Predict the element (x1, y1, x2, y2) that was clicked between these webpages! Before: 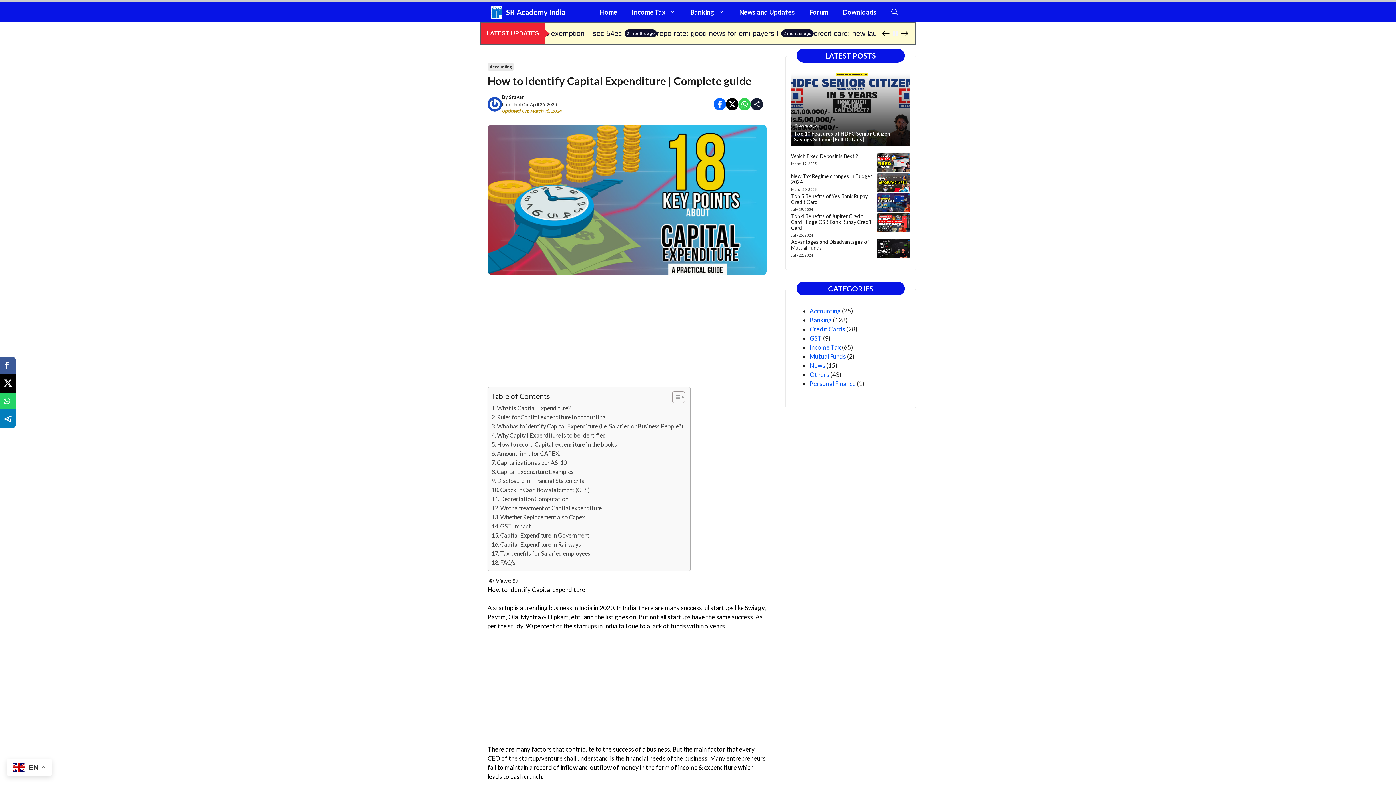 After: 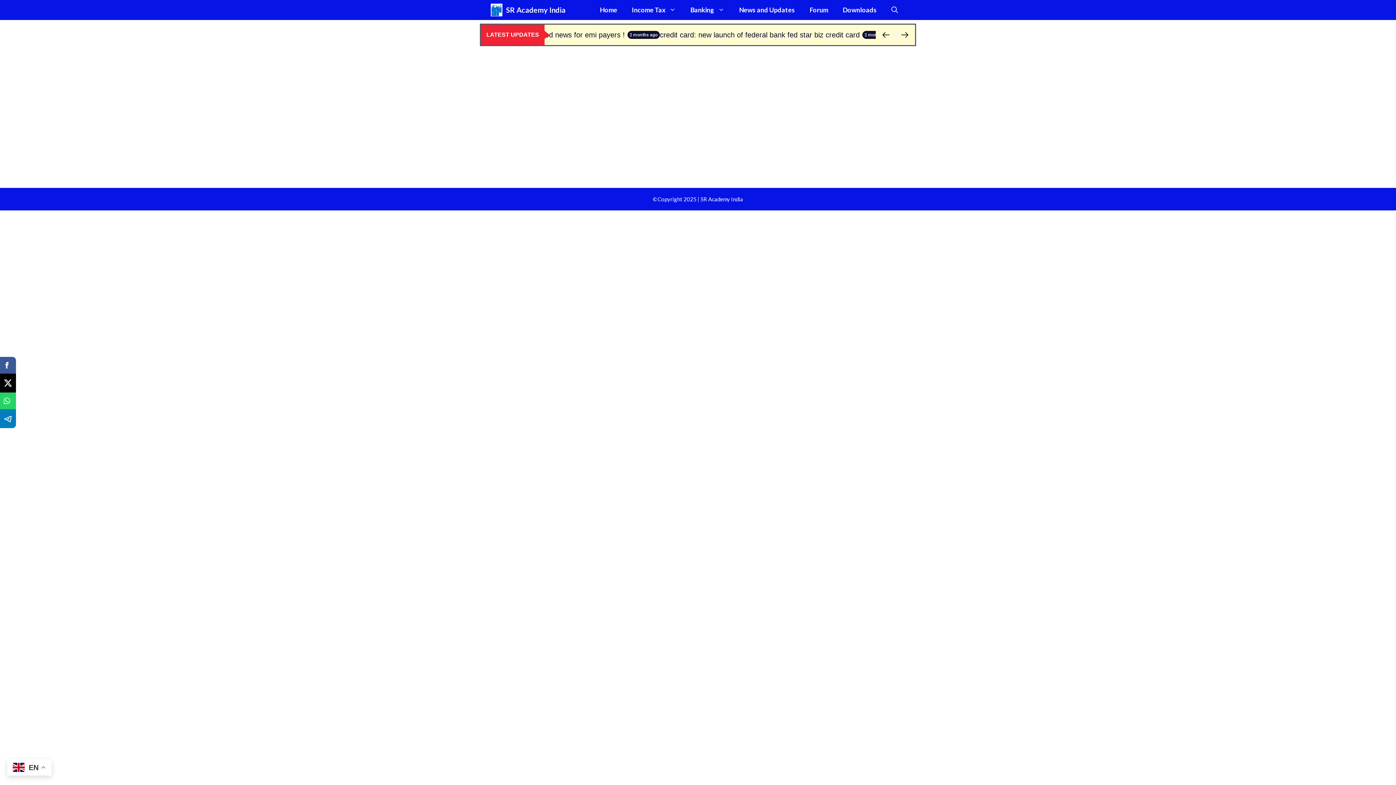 Action: label: News bbox: (809, 361, 825, 369)